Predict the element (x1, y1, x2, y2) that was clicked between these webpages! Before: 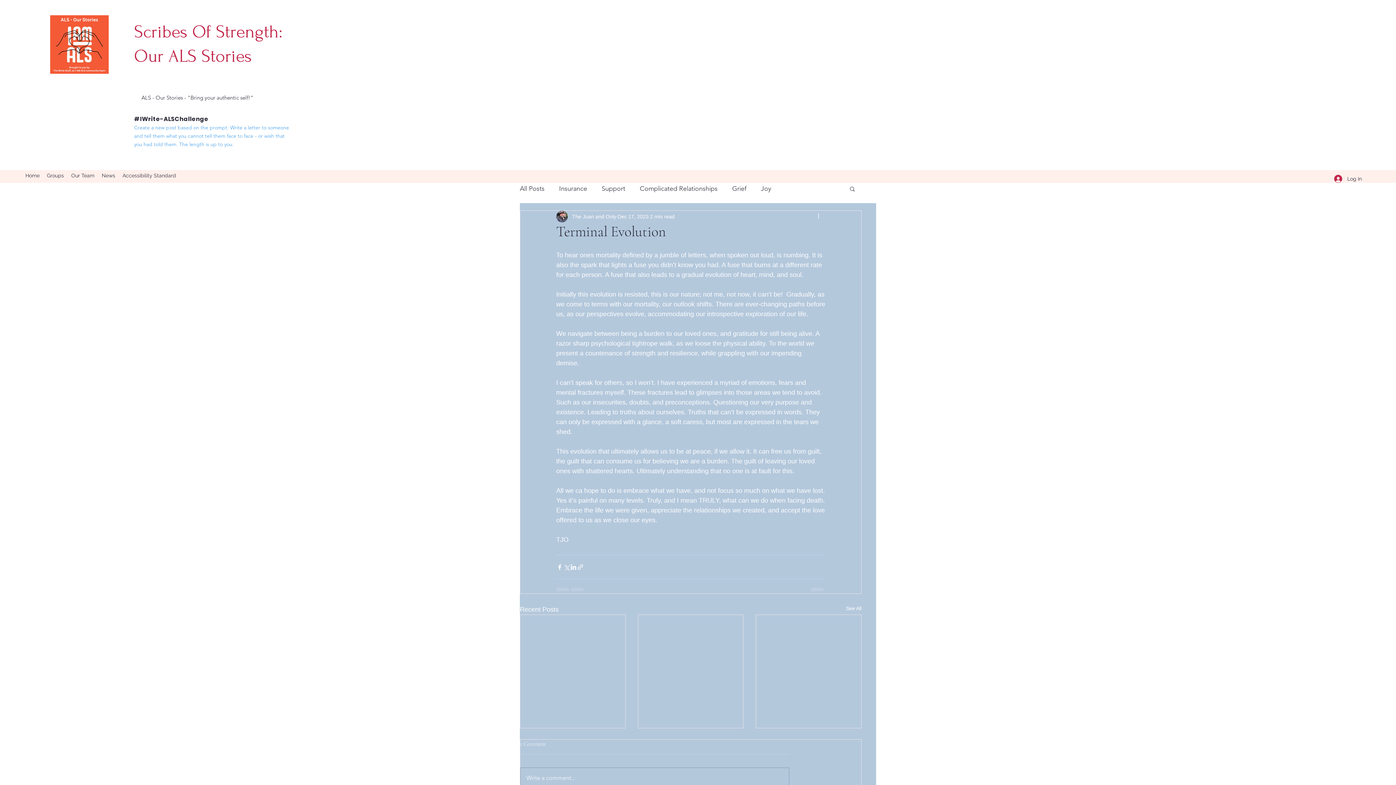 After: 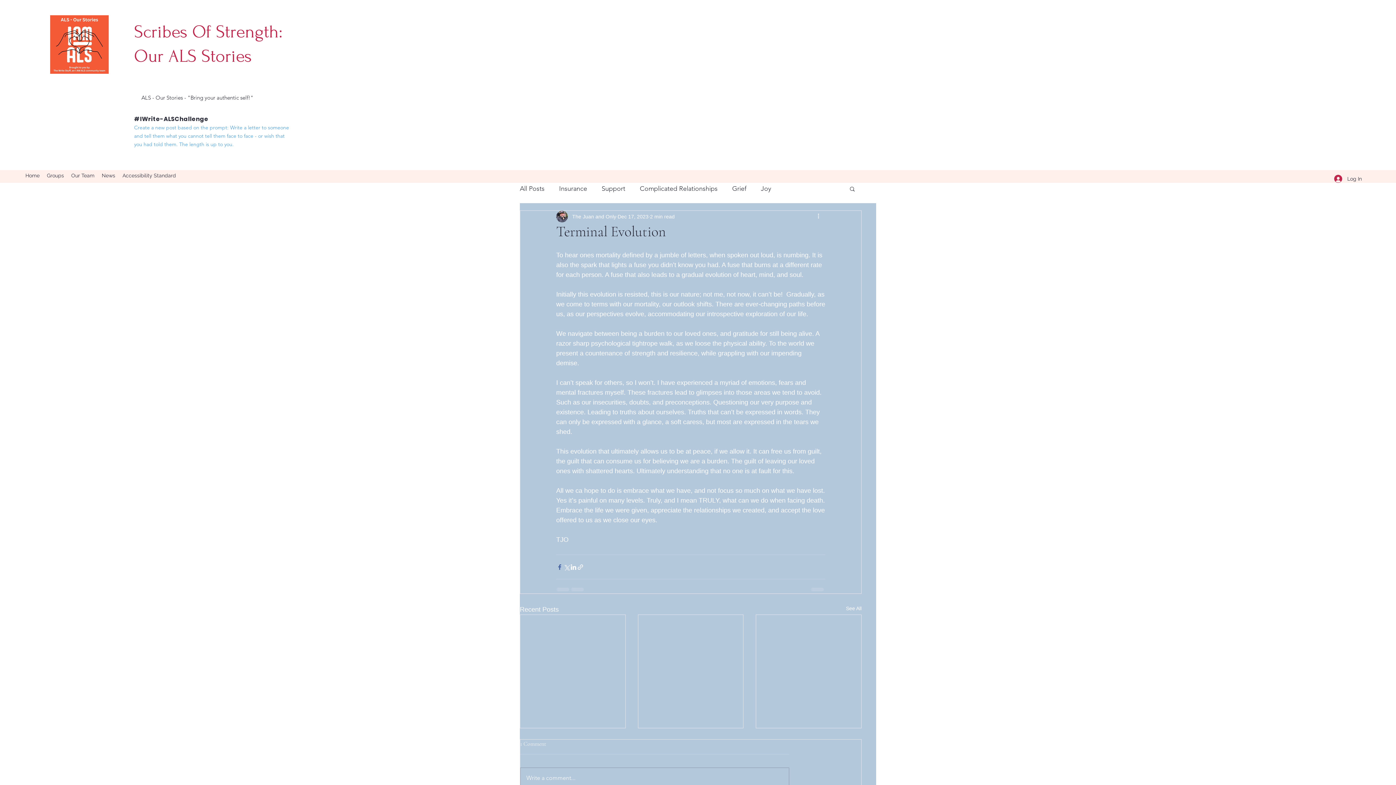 Action: bbox: (556, 563, 563, 570) label: Share via Facebook